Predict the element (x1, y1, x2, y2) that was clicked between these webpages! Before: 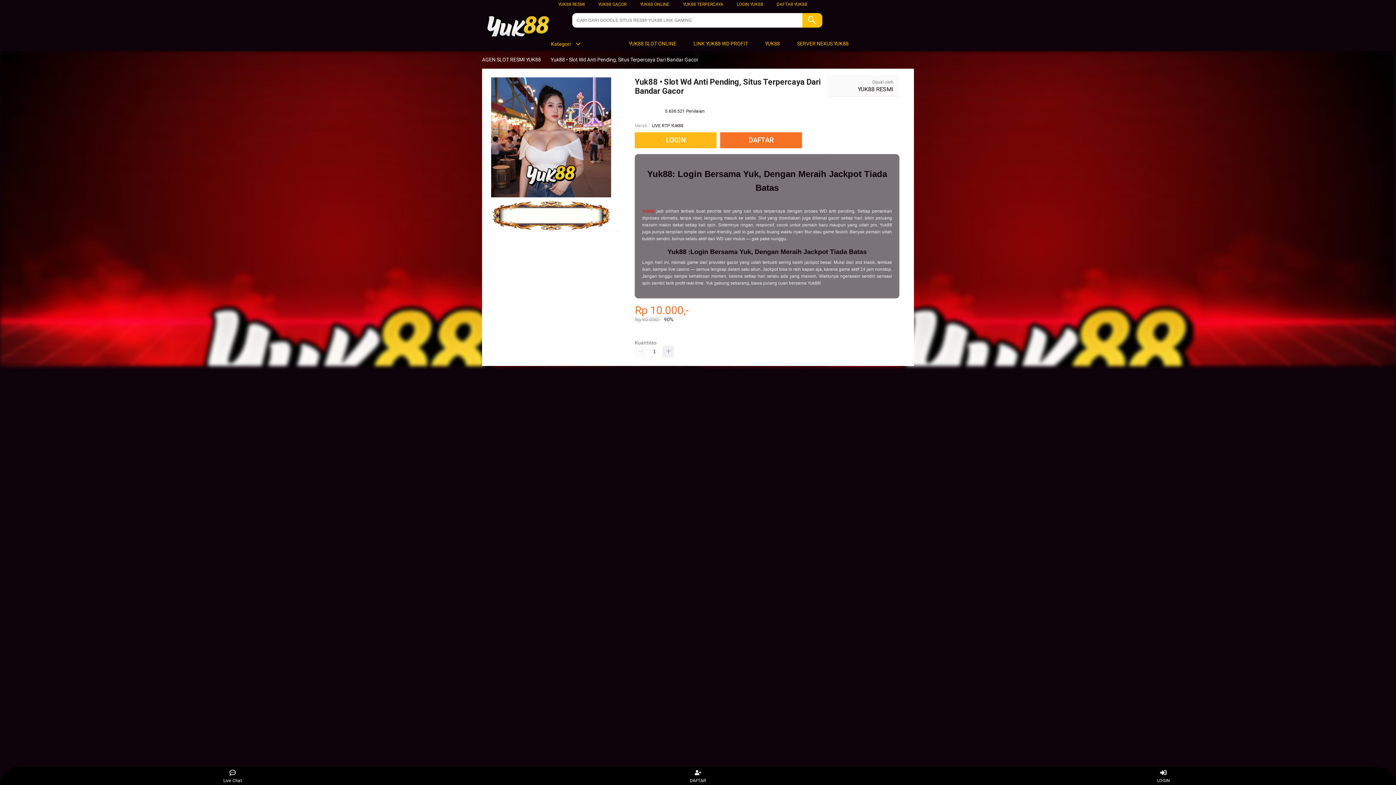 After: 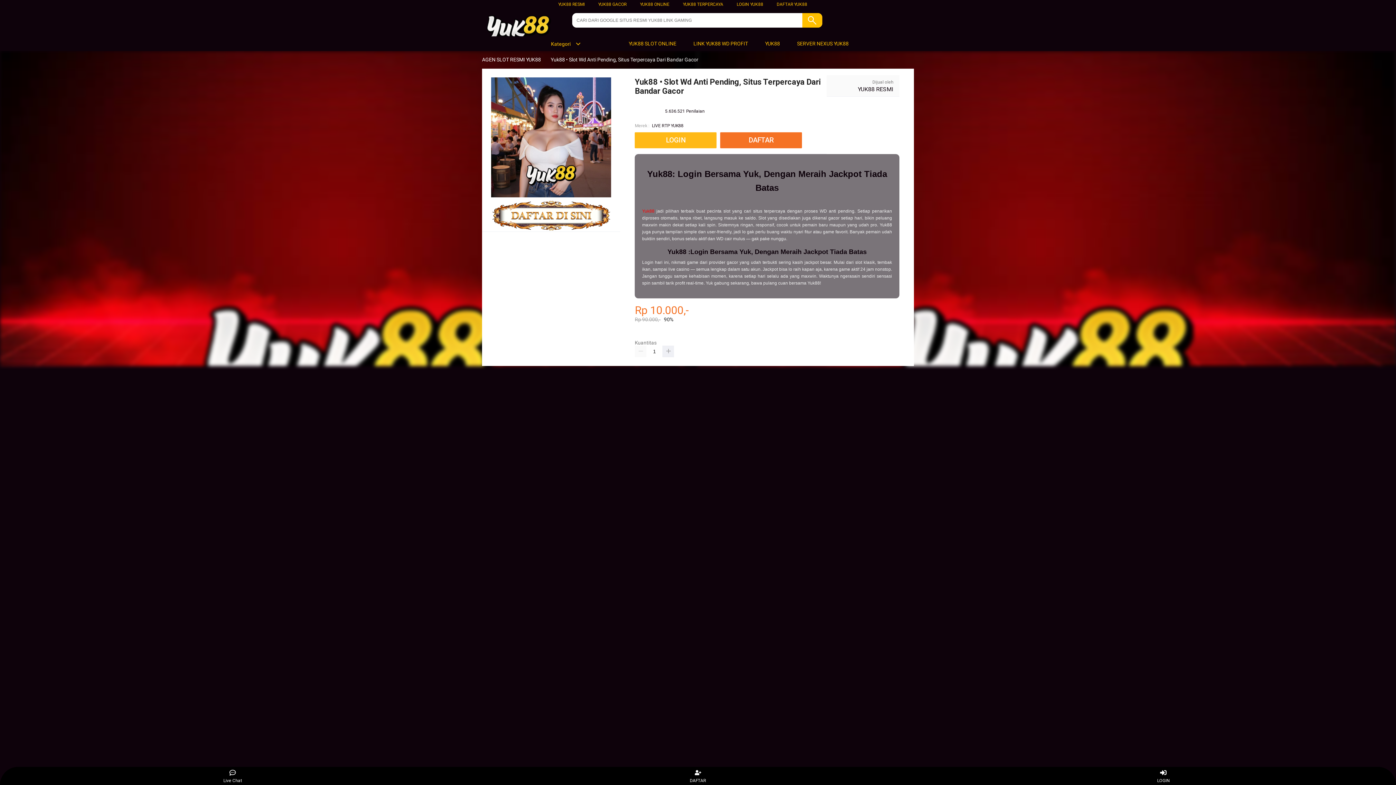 Action: bbox: (598, 1, 626, 6) label: YUK88 GACOR